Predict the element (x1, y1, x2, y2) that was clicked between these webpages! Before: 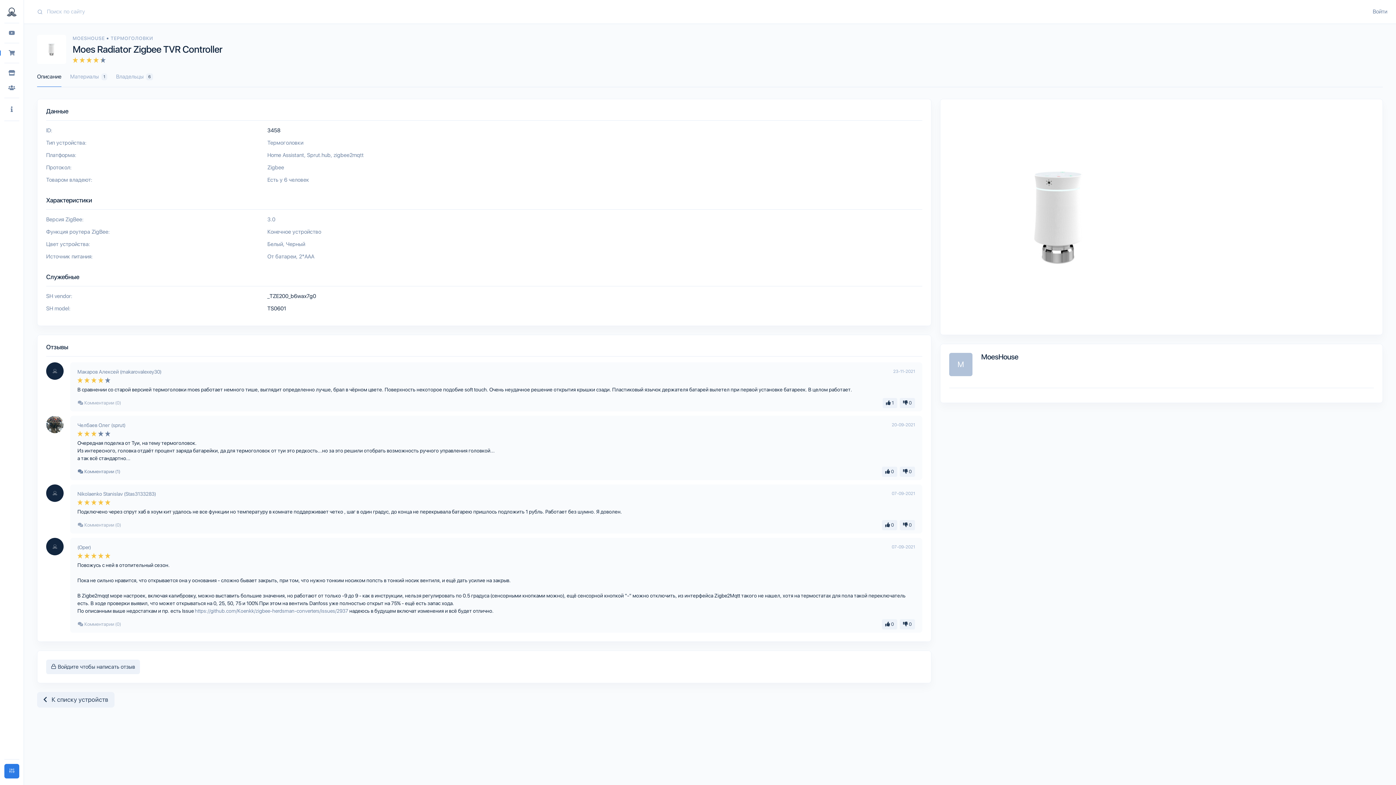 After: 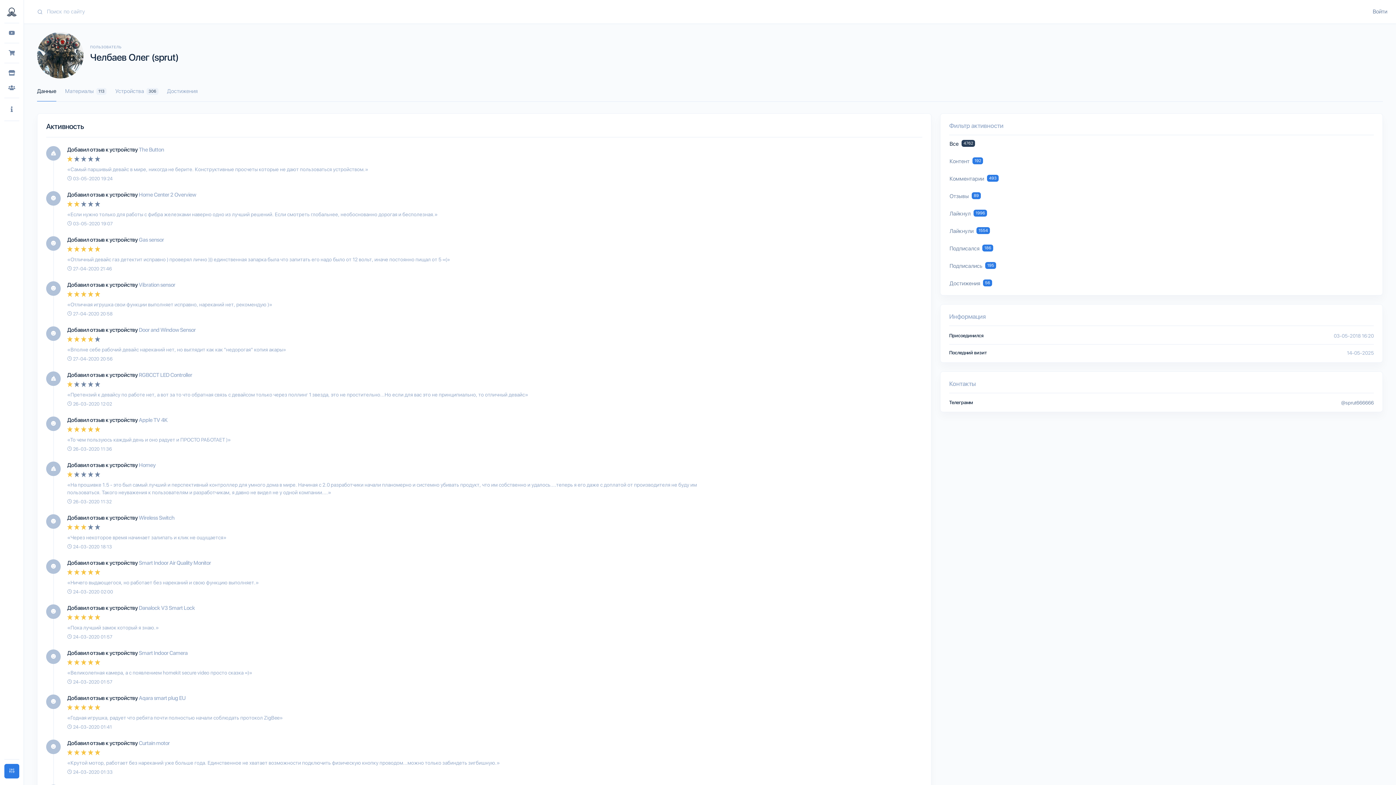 Action: bbox: (46, 415, 63, 433)